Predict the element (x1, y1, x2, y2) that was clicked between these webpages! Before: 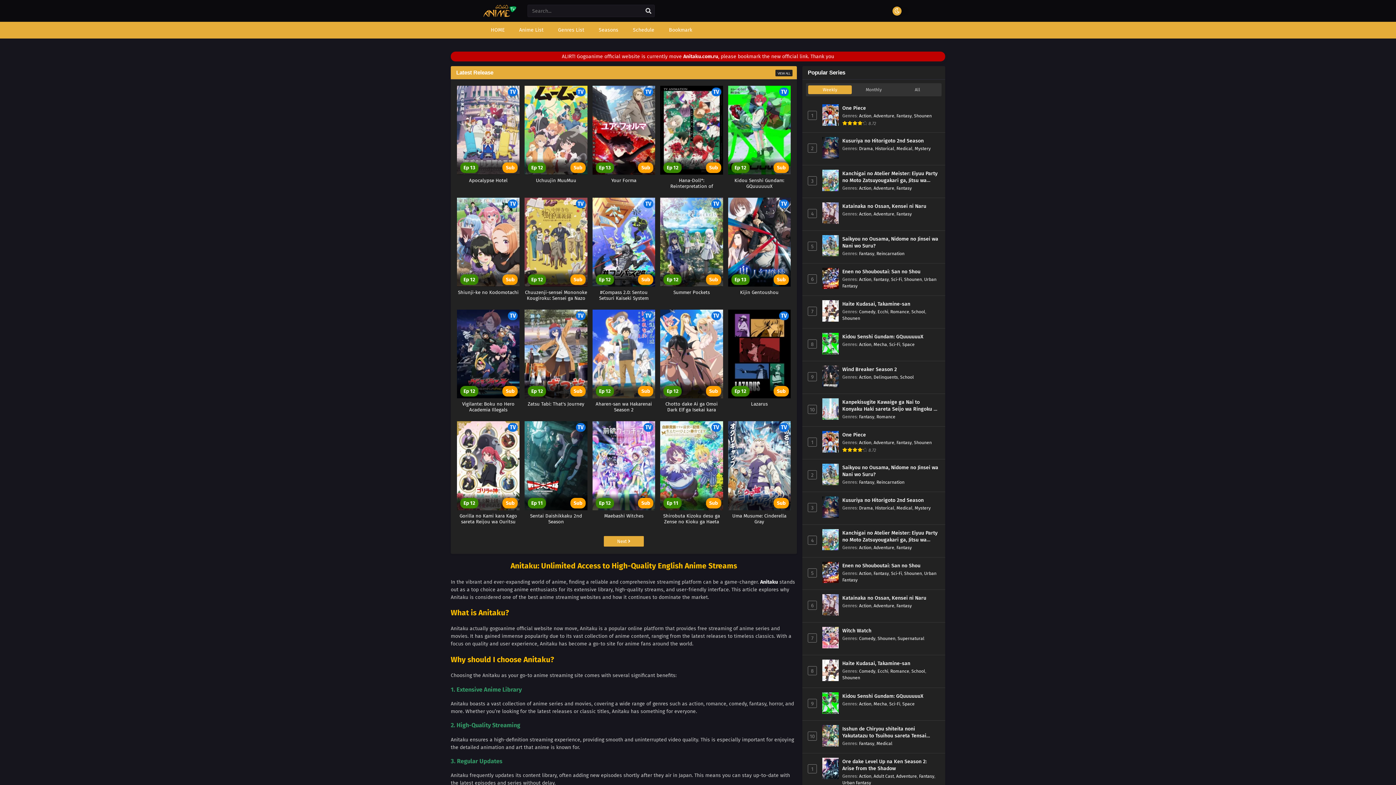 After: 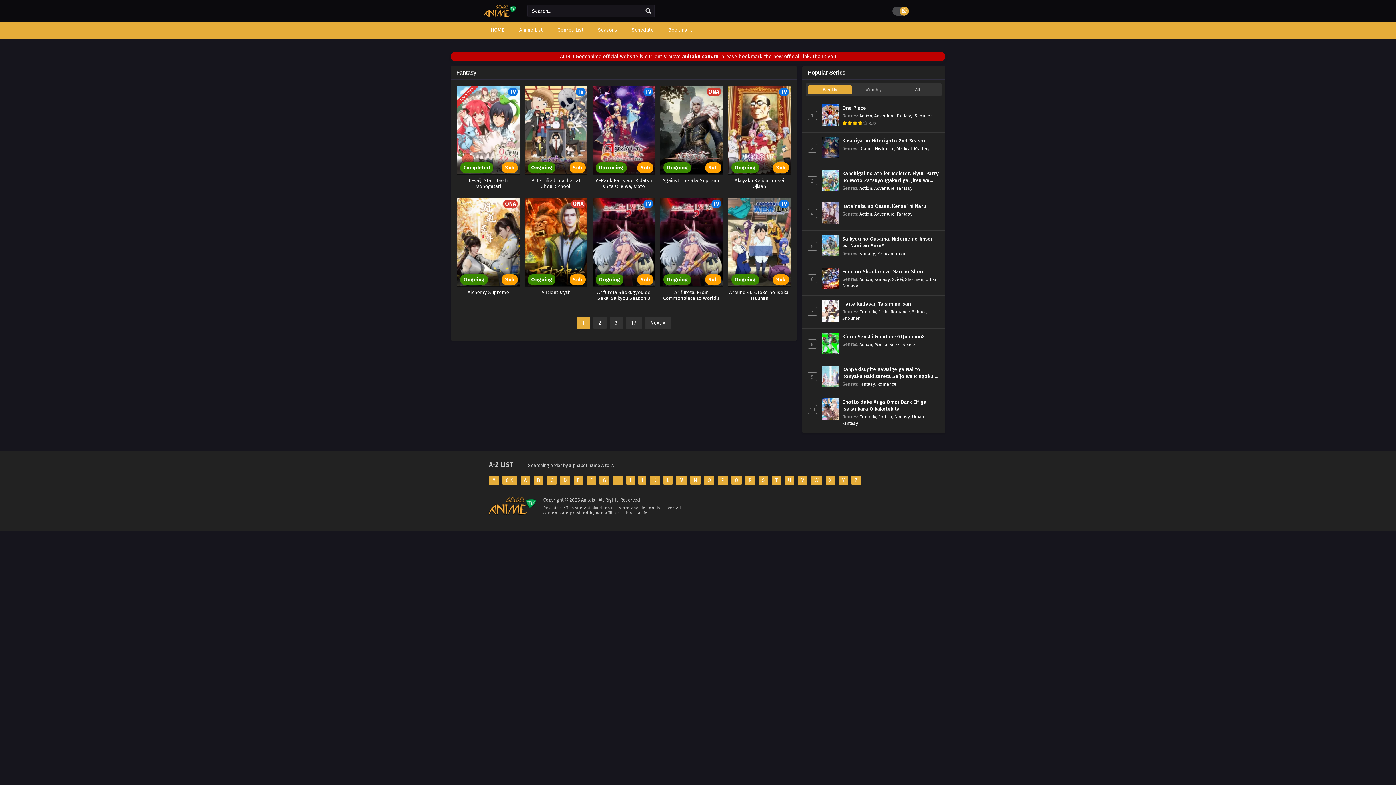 Action: label: Fantasy bbox: (859, 741, 874, 746)